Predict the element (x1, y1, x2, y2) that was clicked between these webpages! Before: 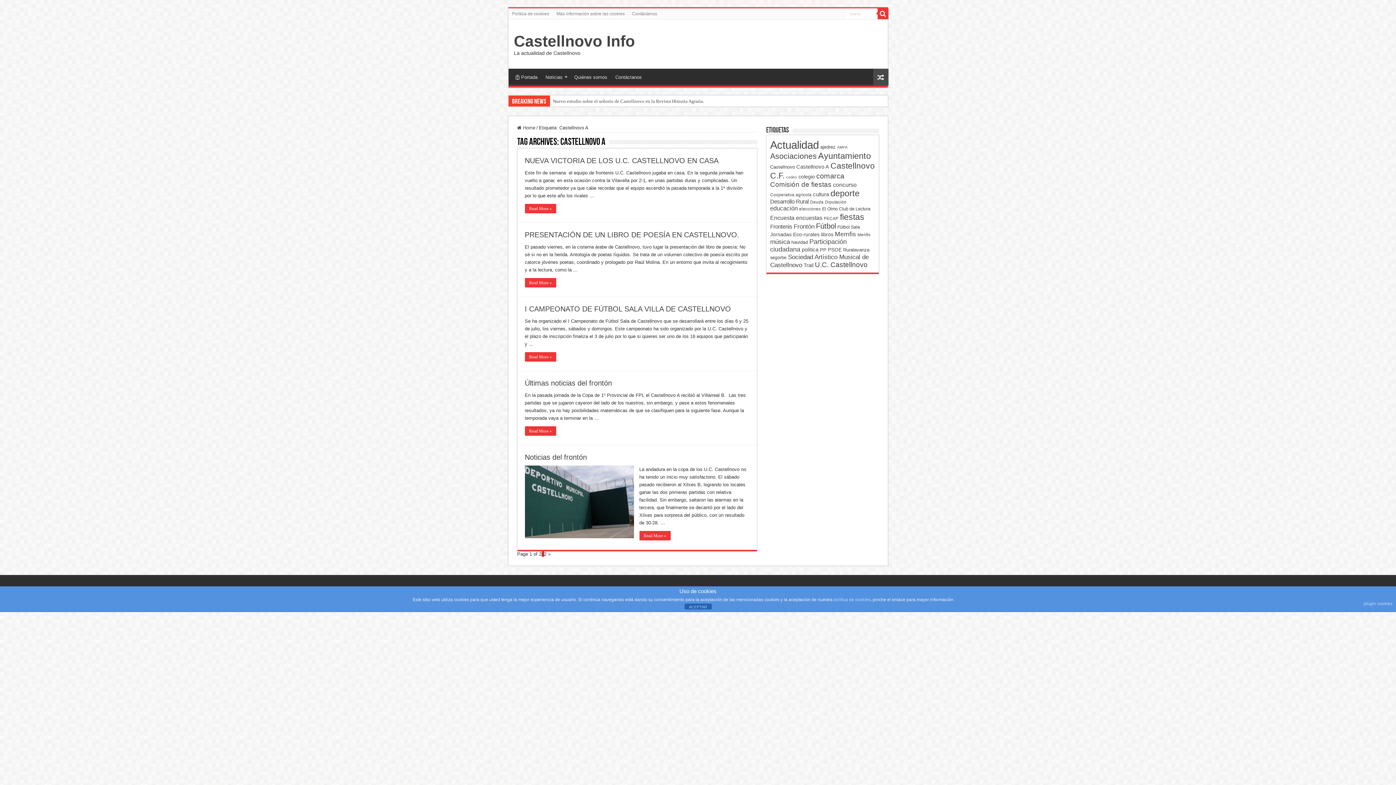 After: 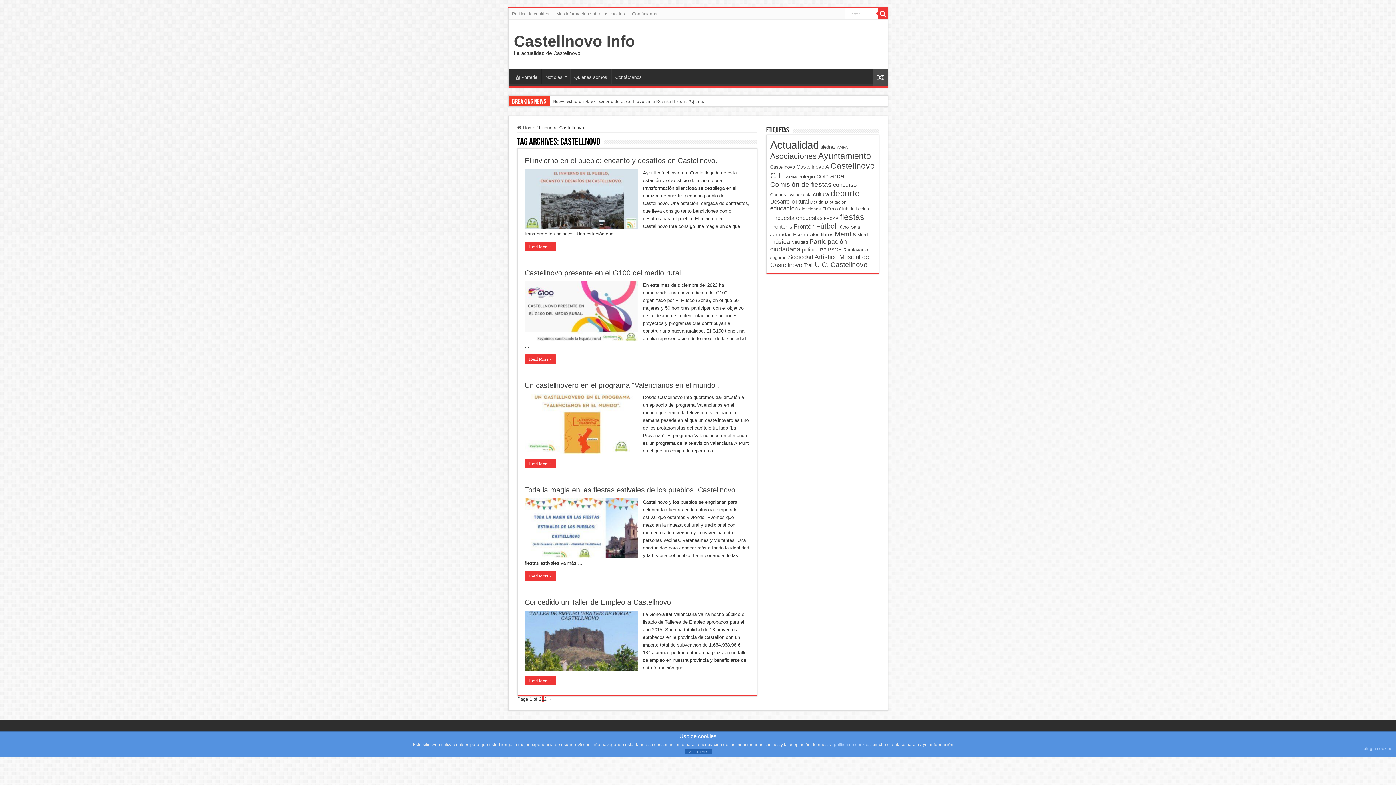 Action: label: Castellnovo (6 elementos) bbox: (770, 164, 795, 169)